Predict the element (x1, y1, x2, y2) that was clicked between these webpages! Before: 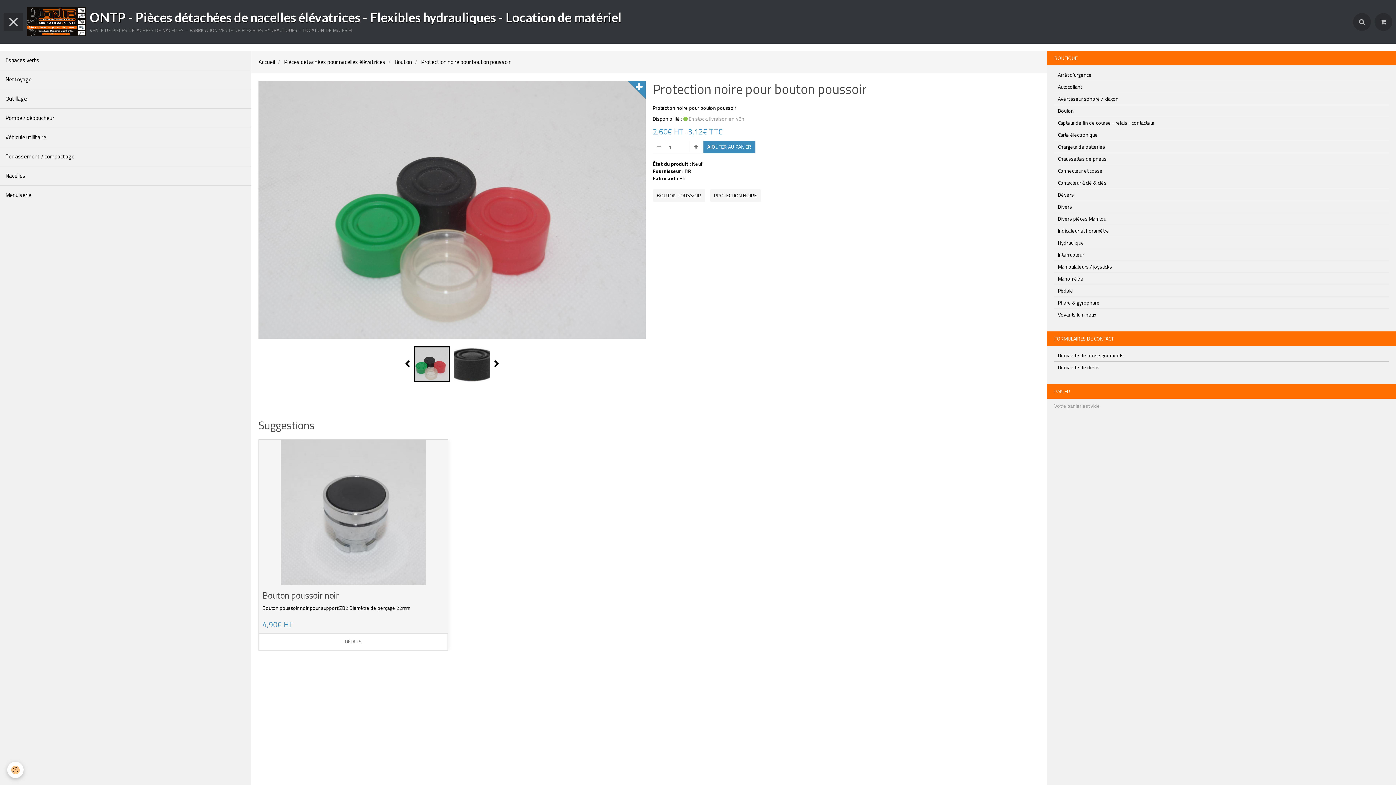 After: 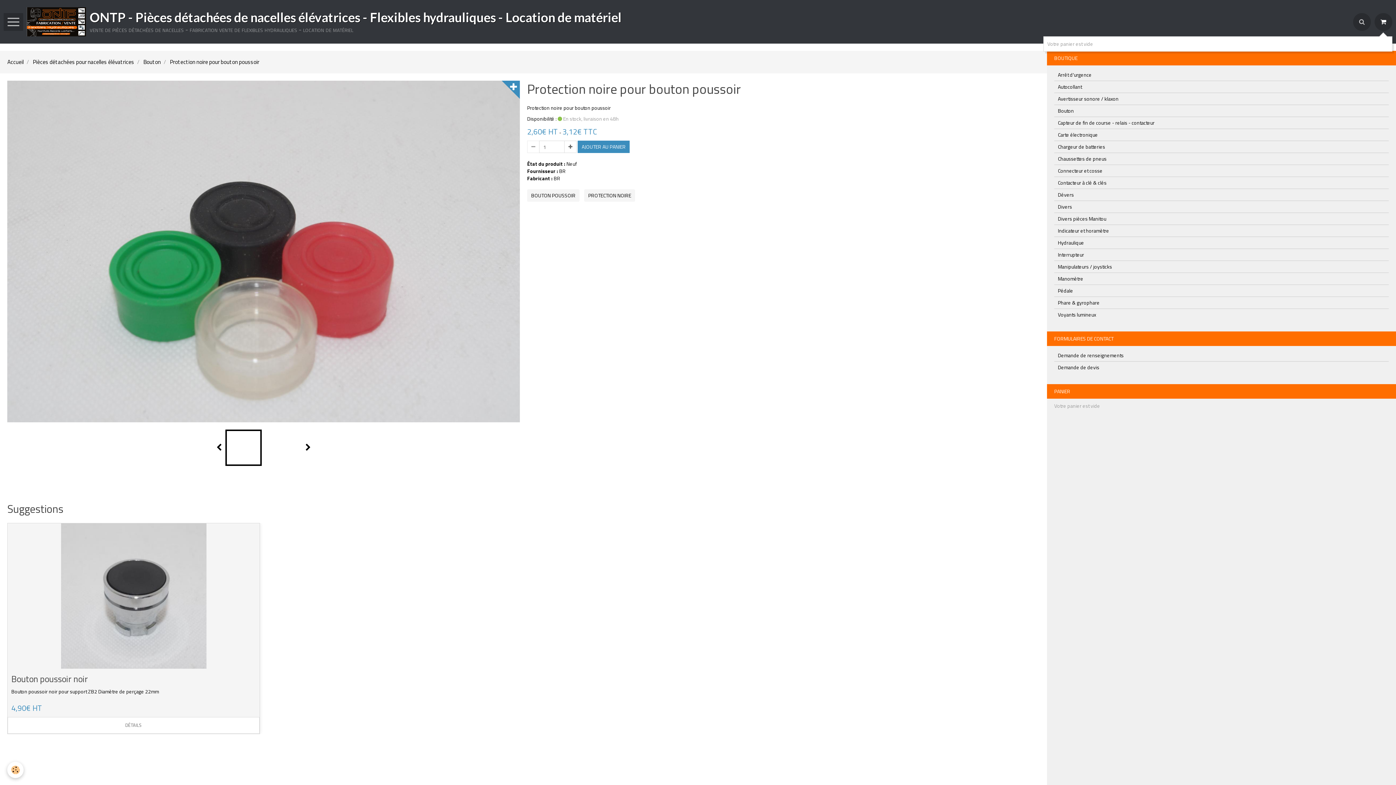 Action: bbox: (1374, 12, 1392, 30)